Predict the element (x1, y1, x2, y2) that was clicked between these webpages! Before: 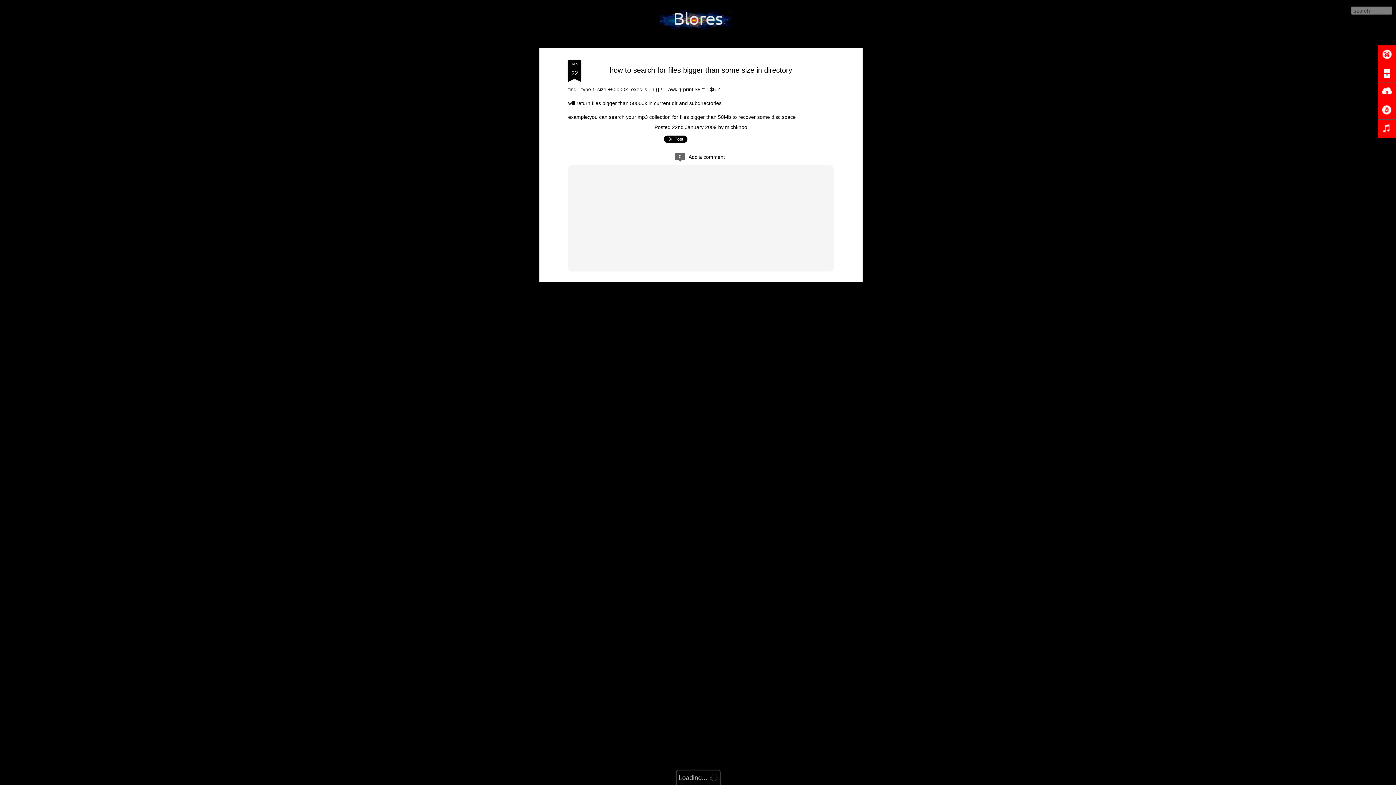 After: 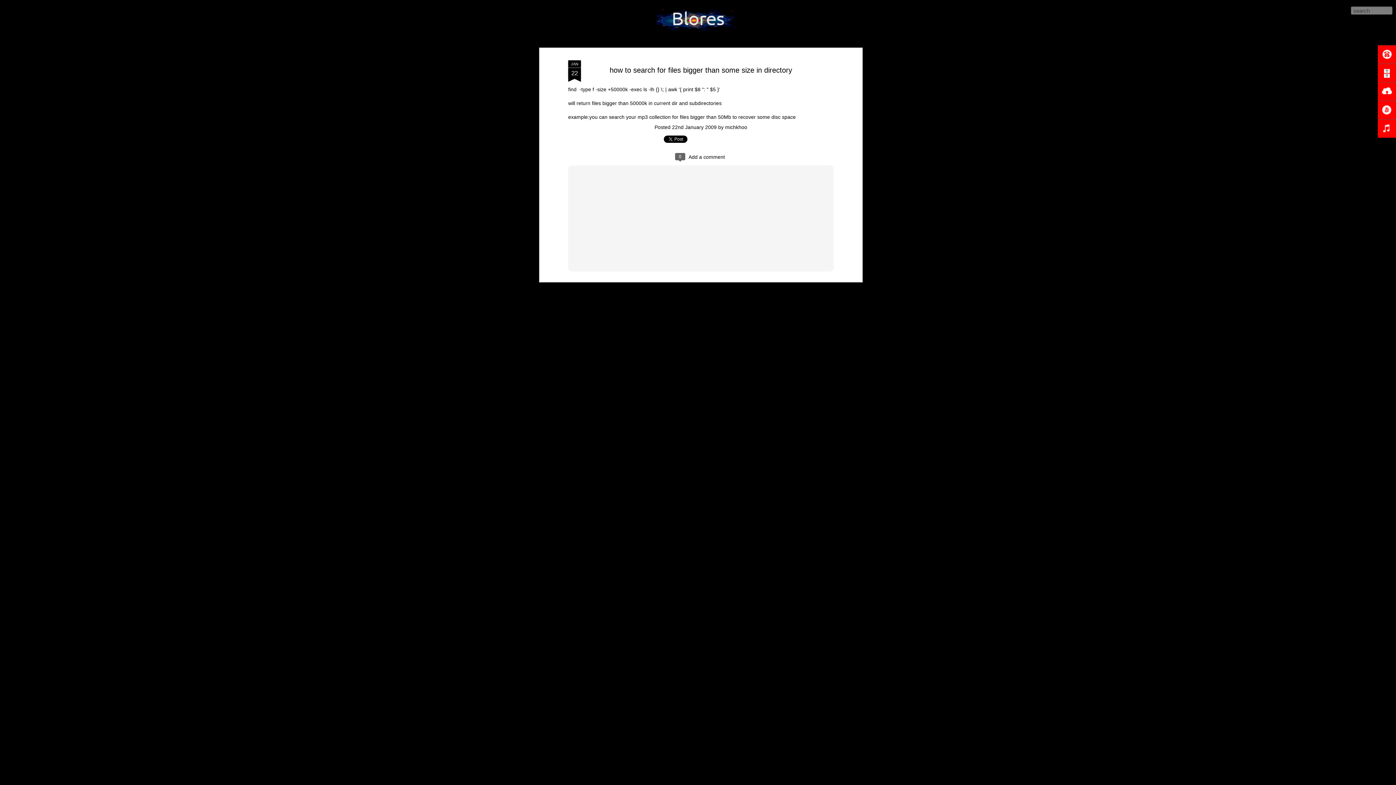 Action: label: how to search for files bigger than some size in directory bbox: (609, 66, 792, 74)